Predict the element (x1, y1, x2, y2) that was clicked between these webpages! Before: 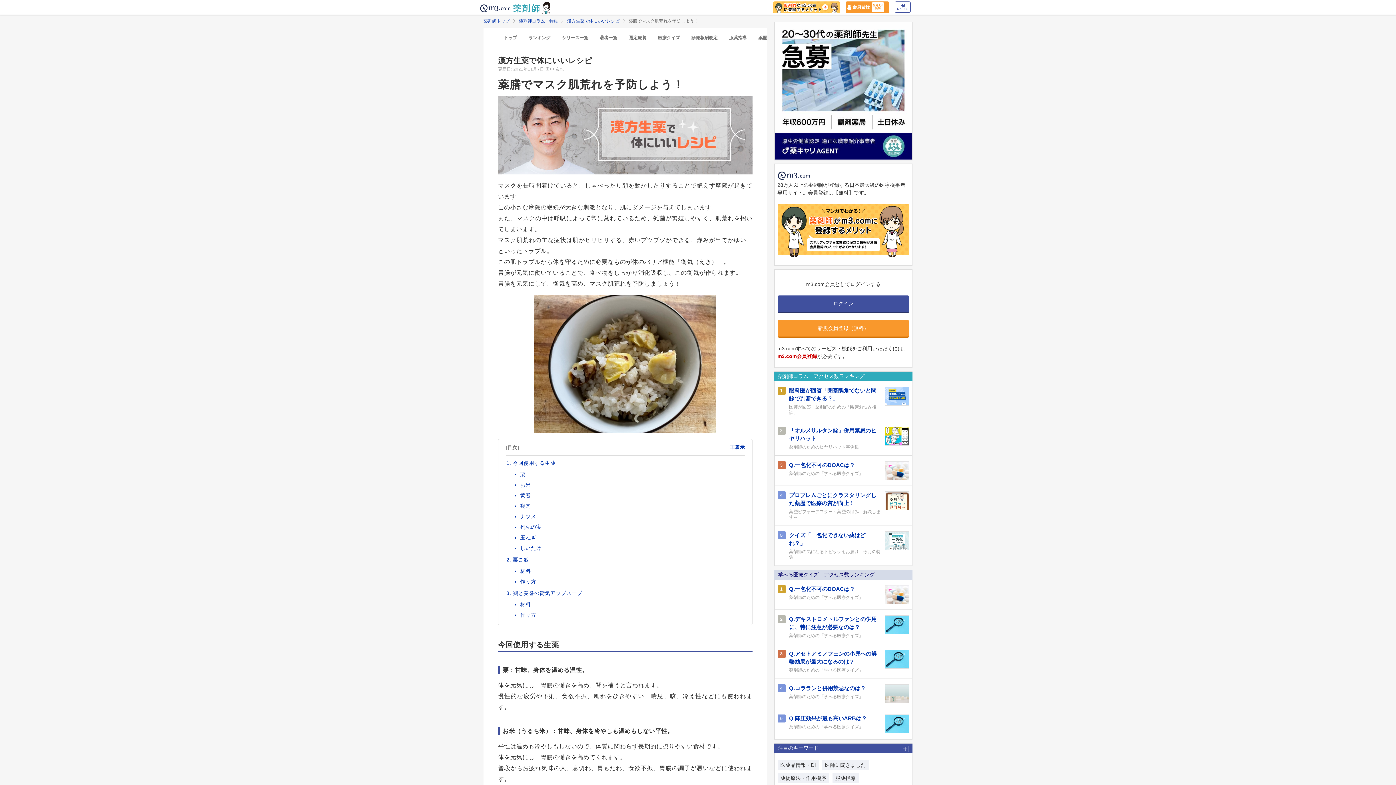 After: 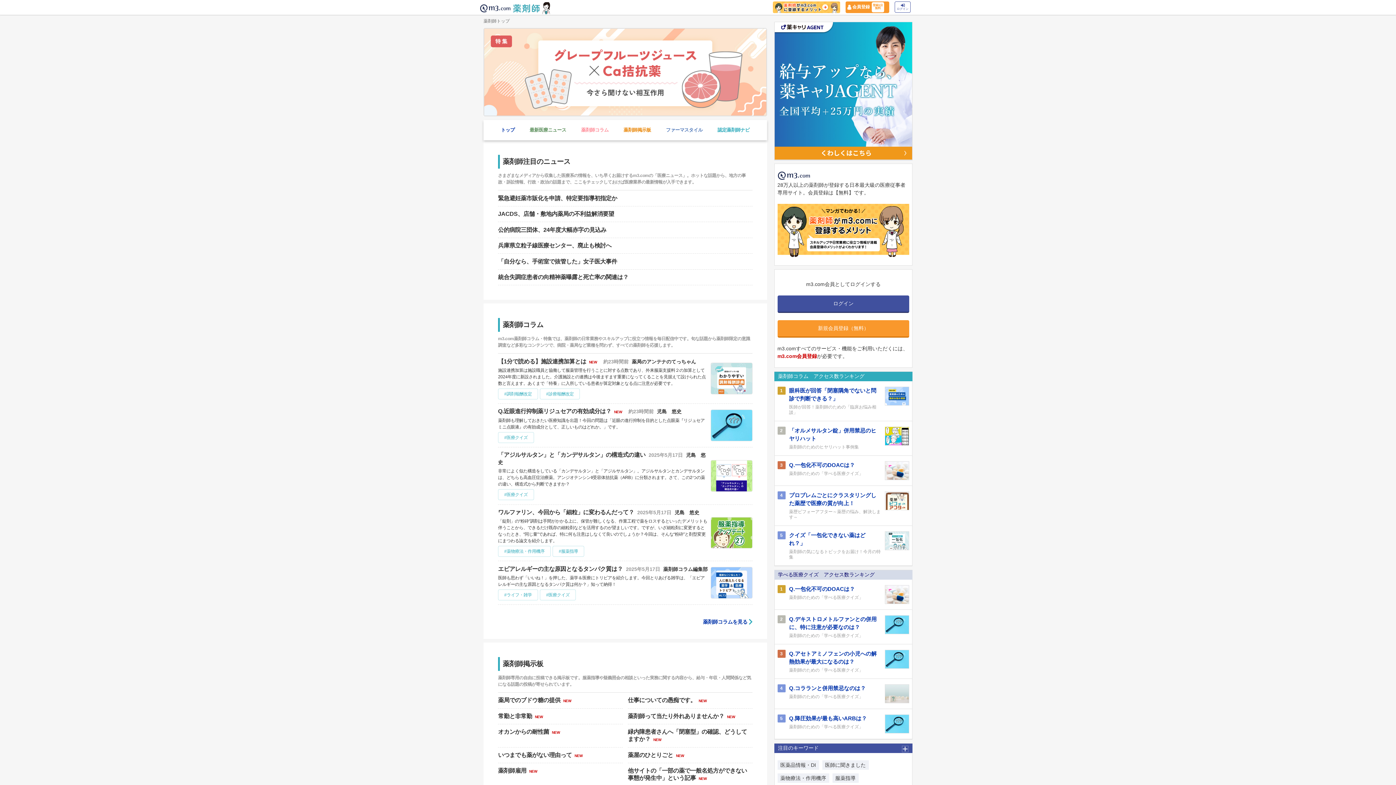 Action: label: 薬剤師トップ bbox: (483, 18, 509, 23)